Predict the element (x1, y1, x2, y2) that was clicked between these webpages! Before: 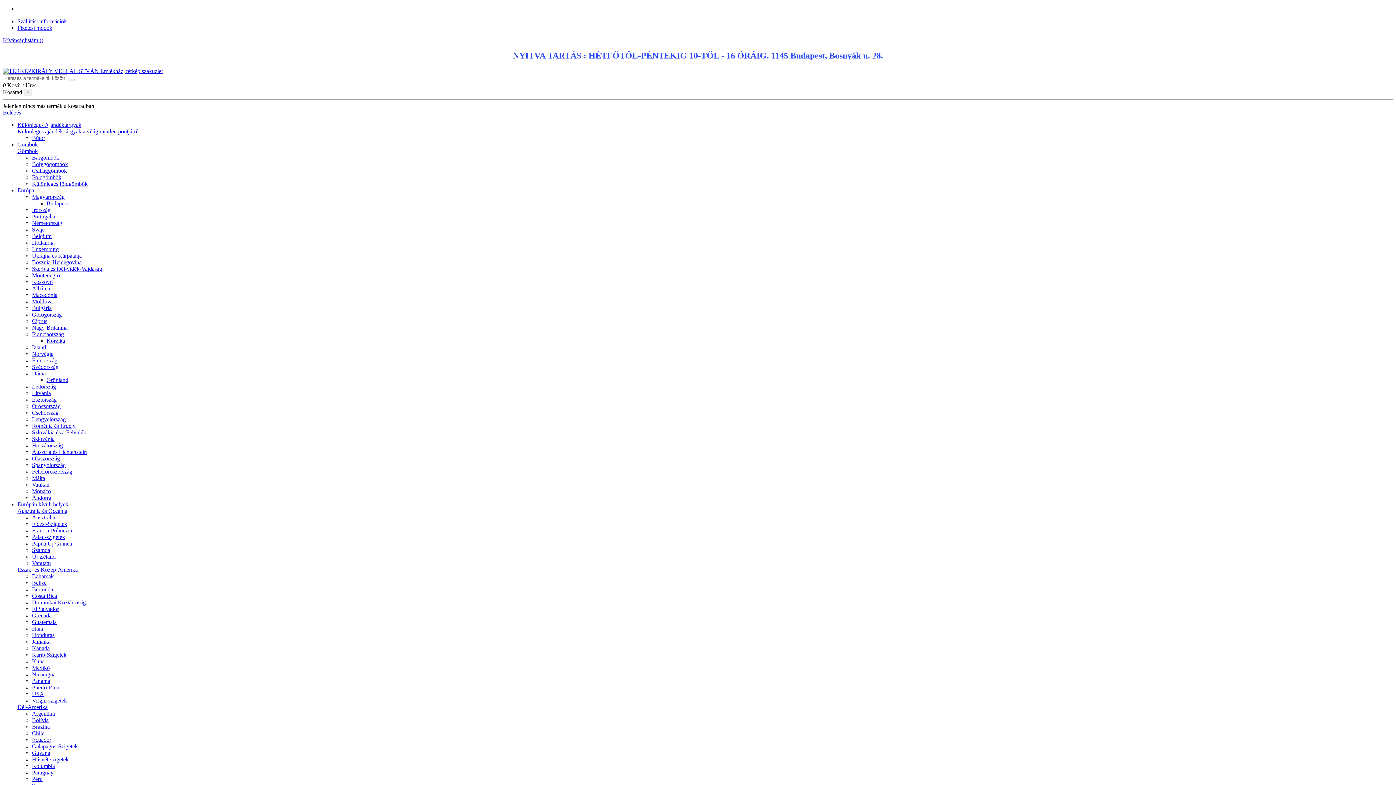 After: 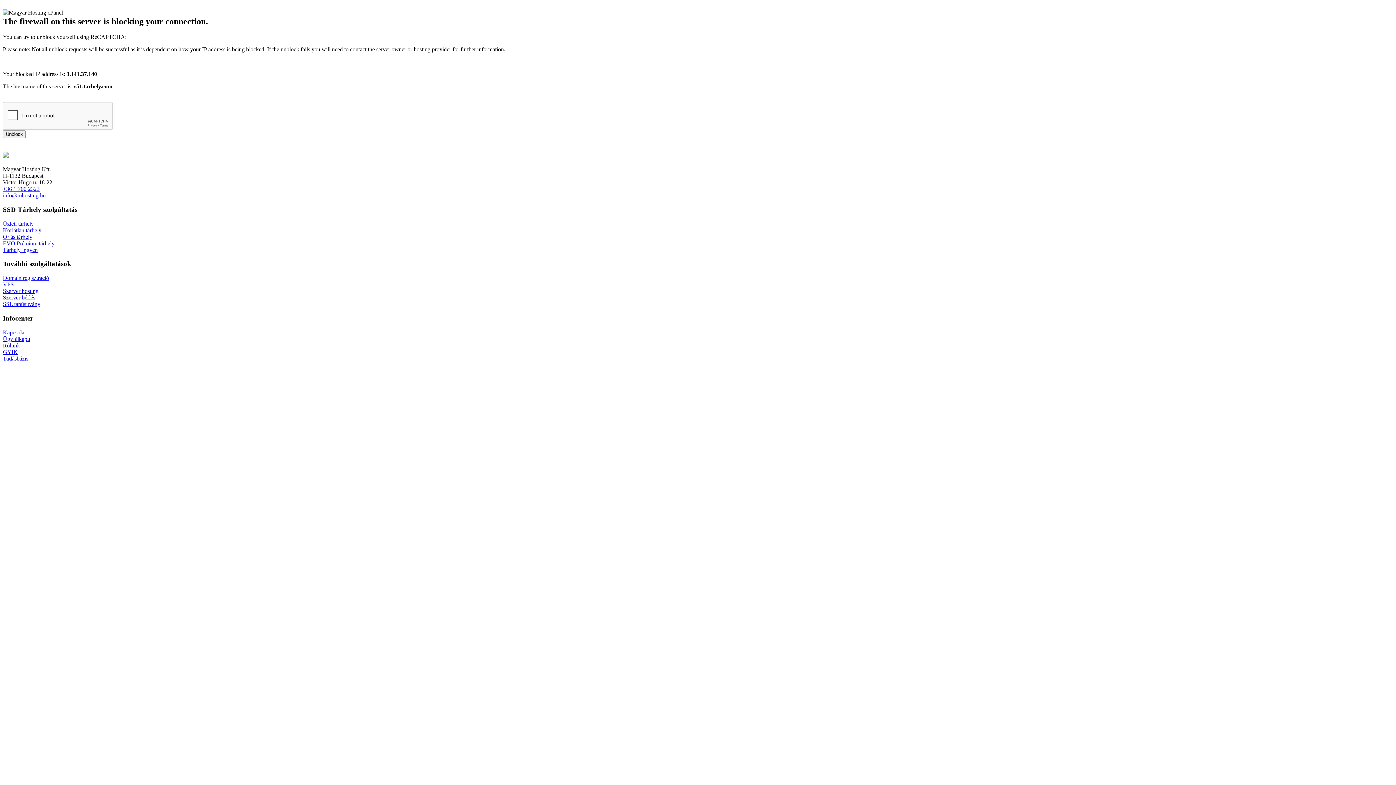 Action: label: Kanada bbox: (32, 645, 49, 651)